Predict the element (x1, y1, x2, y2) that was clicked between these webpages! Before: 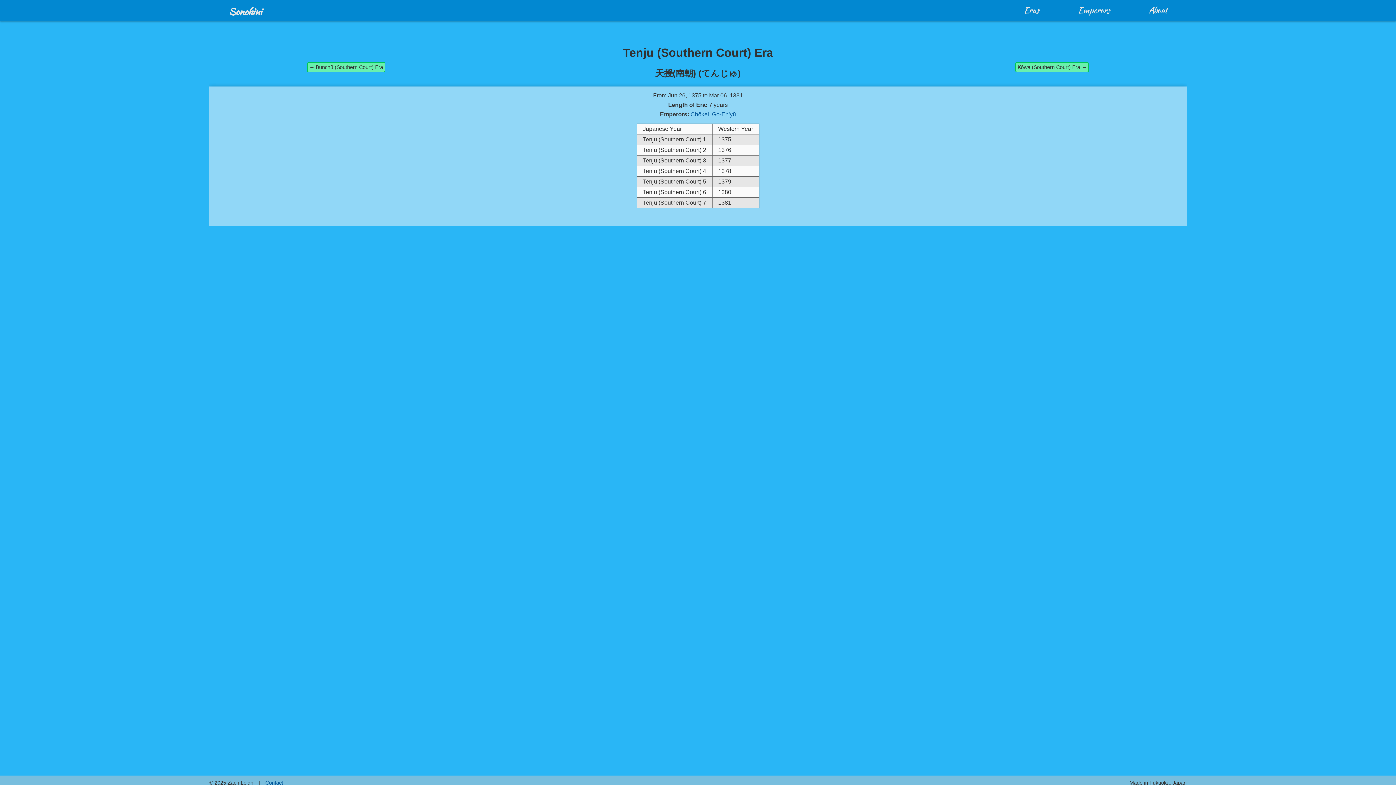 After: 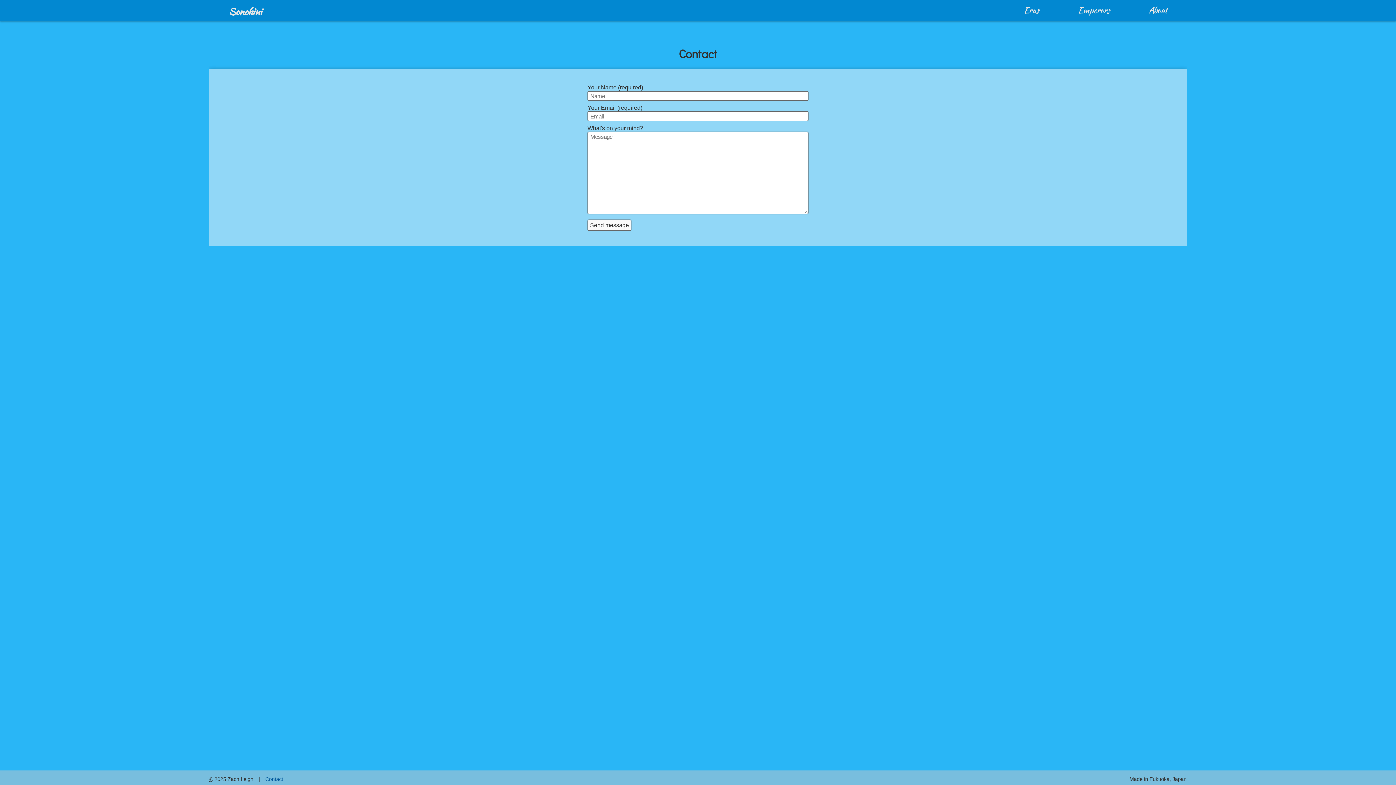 Action: bbox: (265, 780, 283, 786) label: Contact